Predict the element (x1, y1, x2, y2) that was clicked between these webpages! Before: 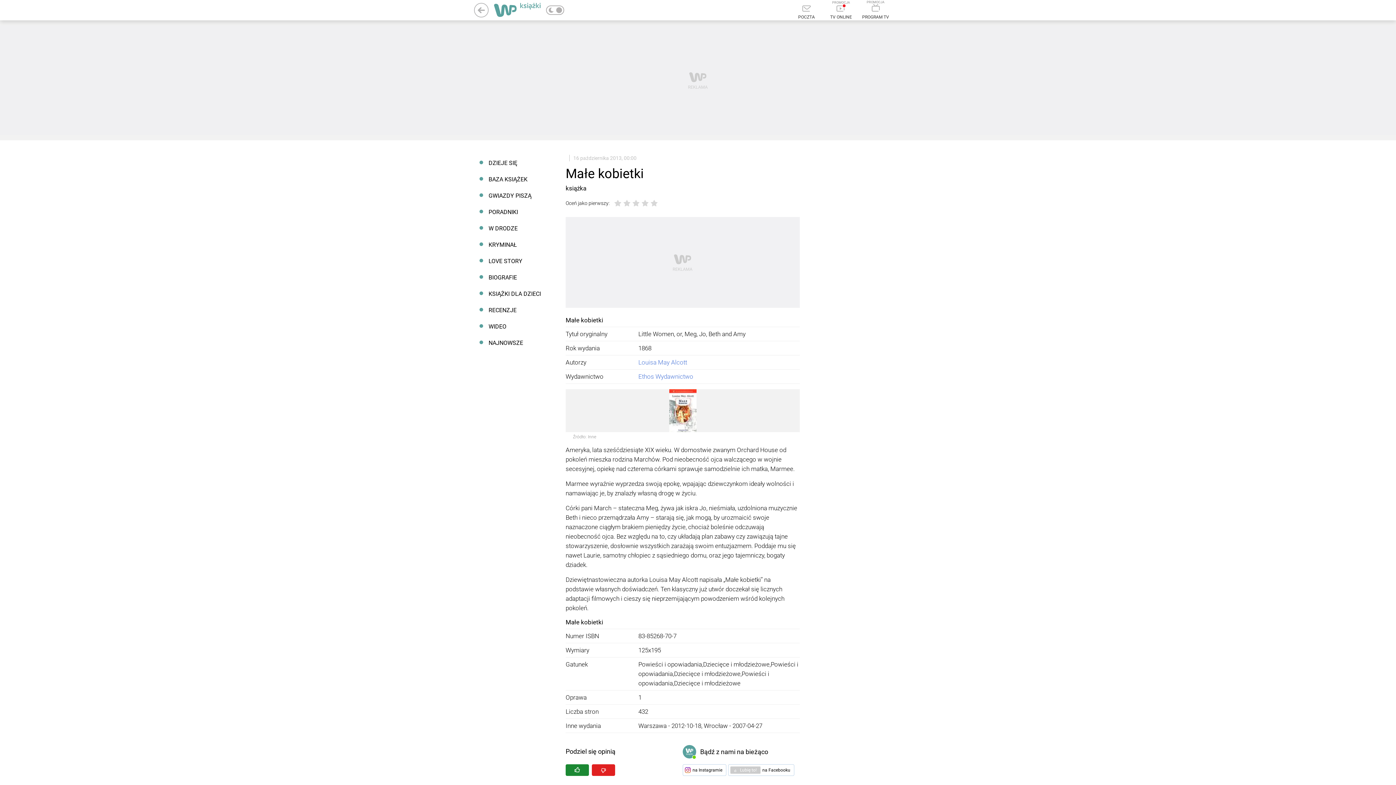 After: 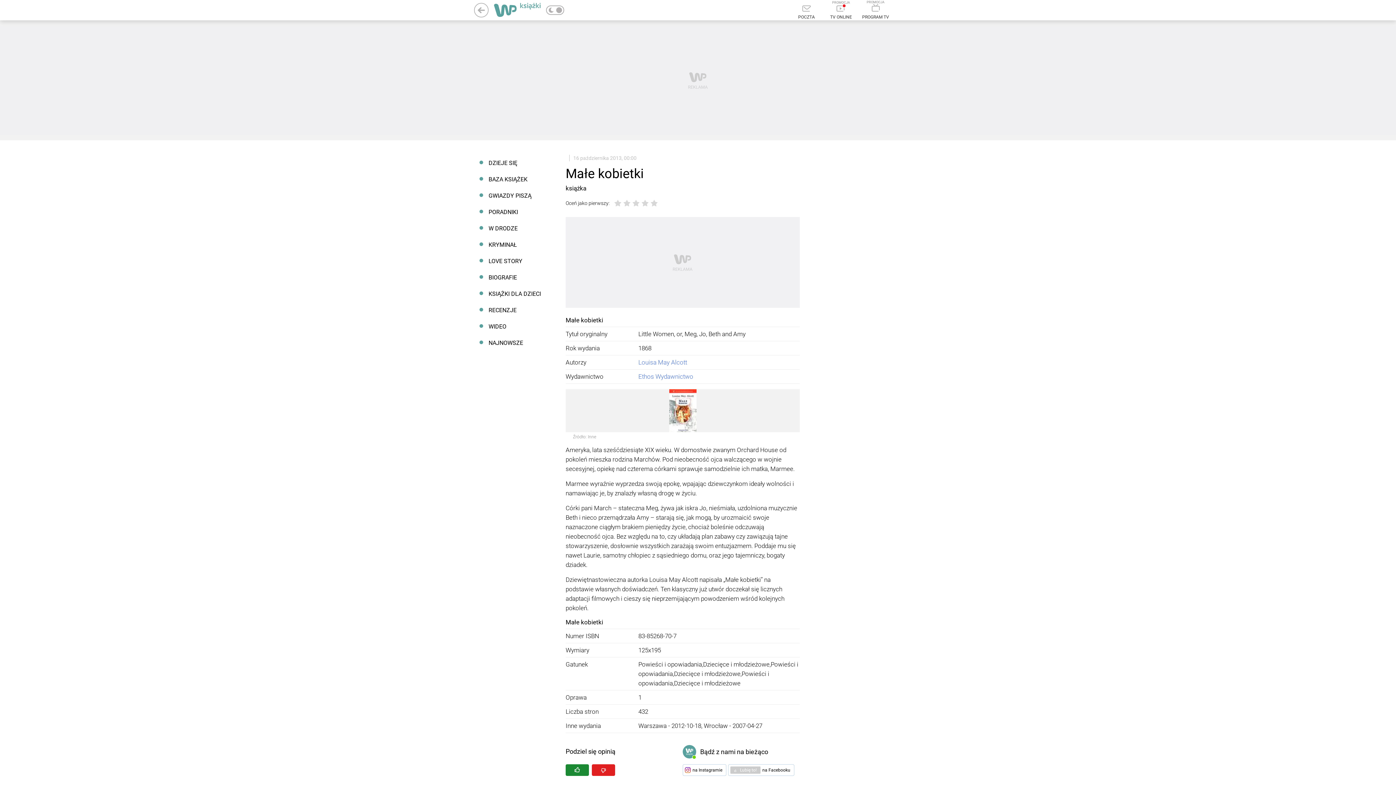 Action: label: na Instagramie bbox: (682, 764, 728, 776)